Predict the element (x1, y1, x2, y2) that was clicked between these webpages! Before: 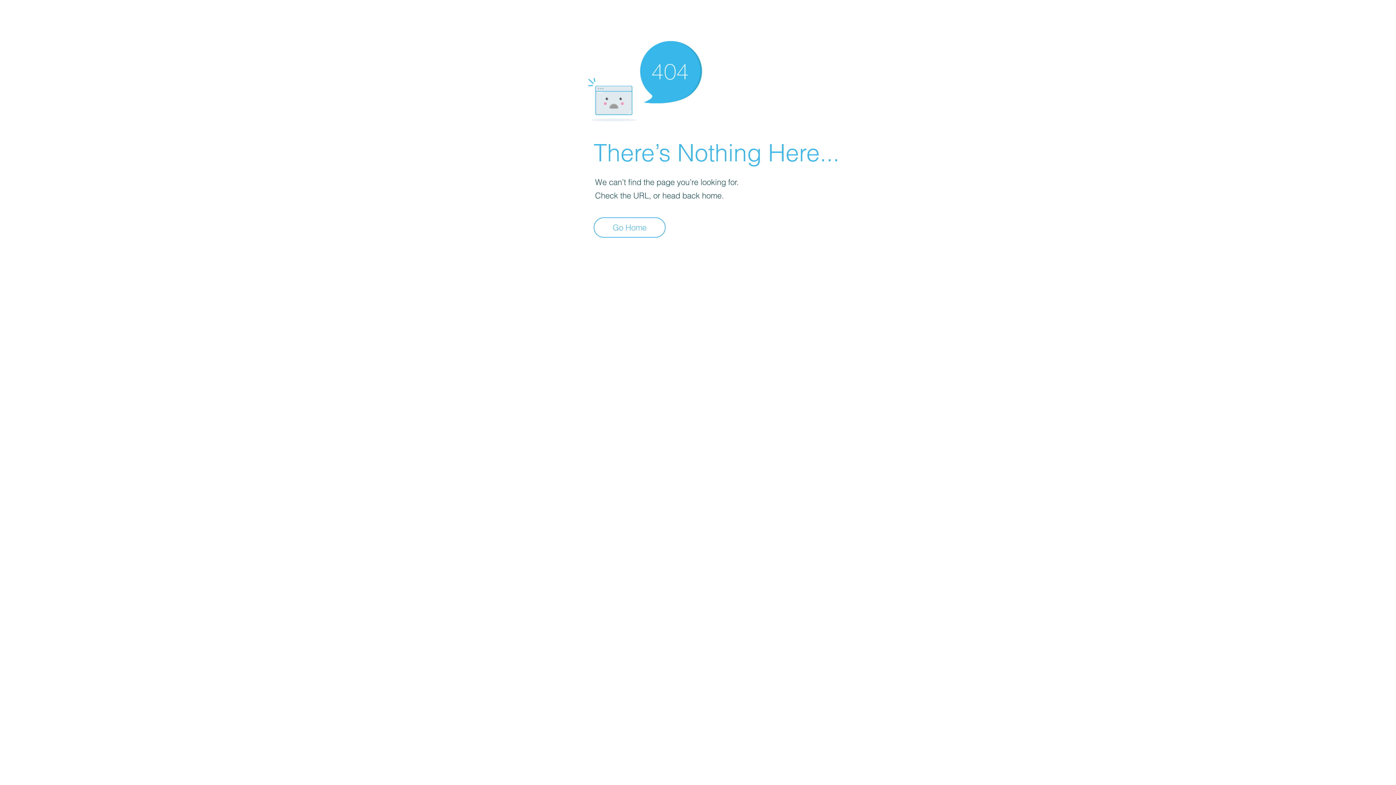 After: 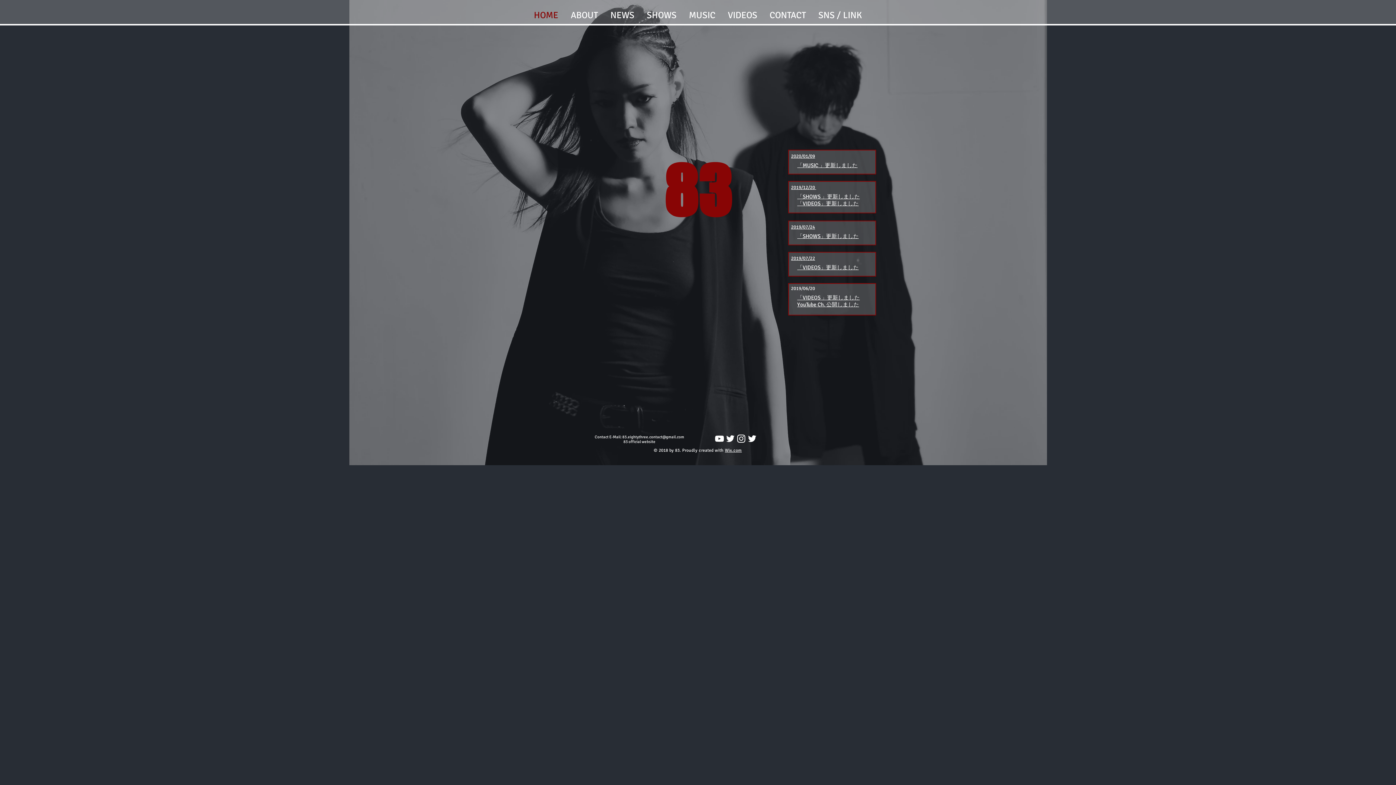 Action: label: Go Home bbox: (593, 217, 665, 237)